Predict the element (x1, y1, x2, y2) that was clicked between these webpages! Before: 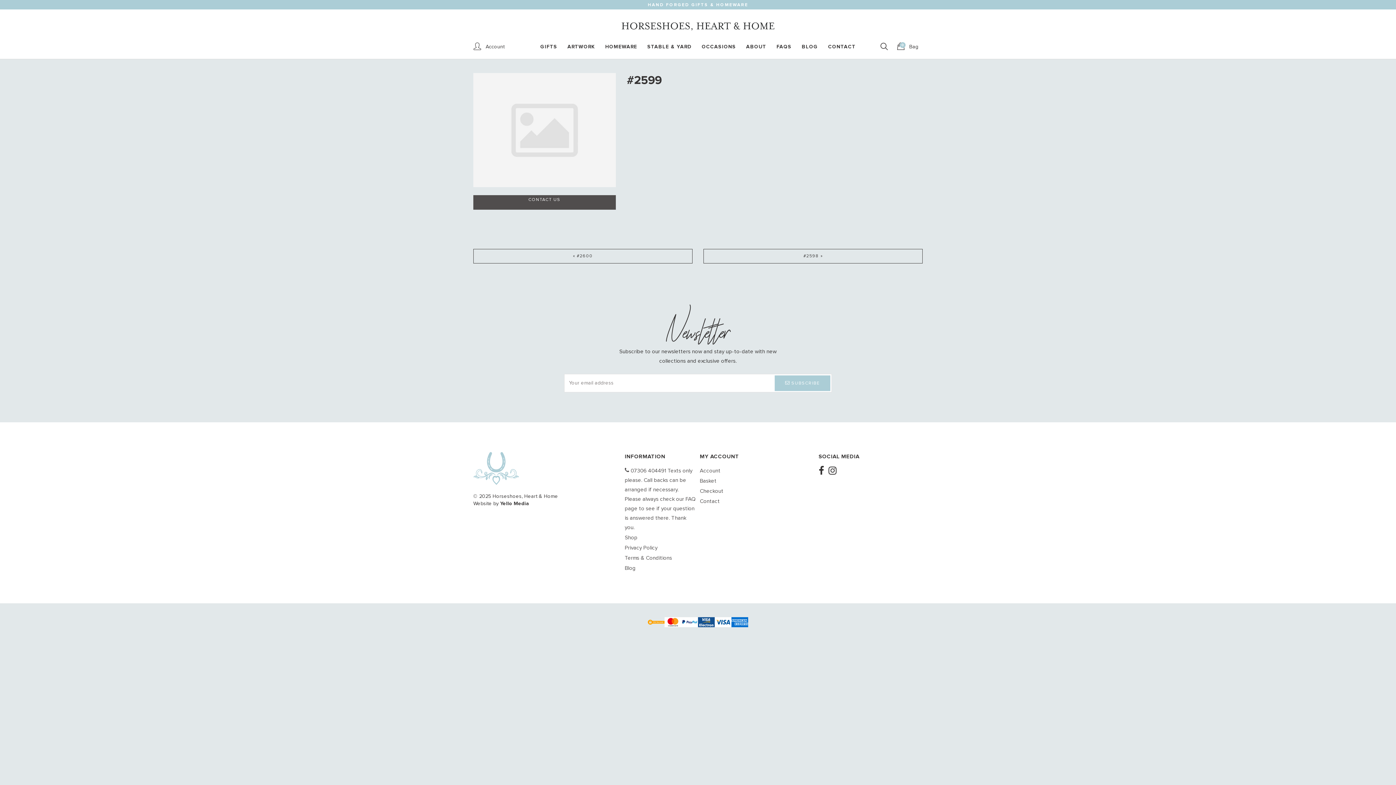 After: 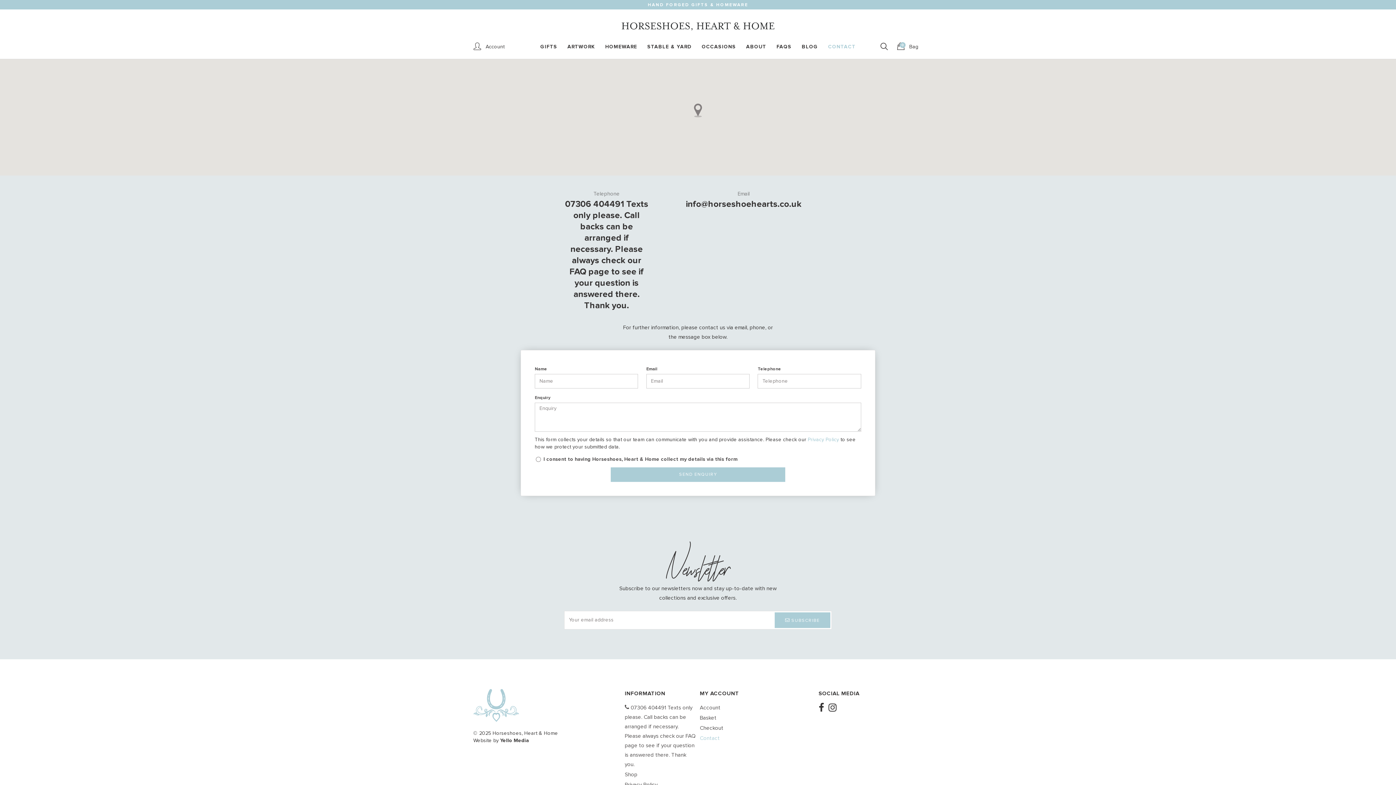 Action: bbox: (473, 195, 615, 209) label: CONTACT US